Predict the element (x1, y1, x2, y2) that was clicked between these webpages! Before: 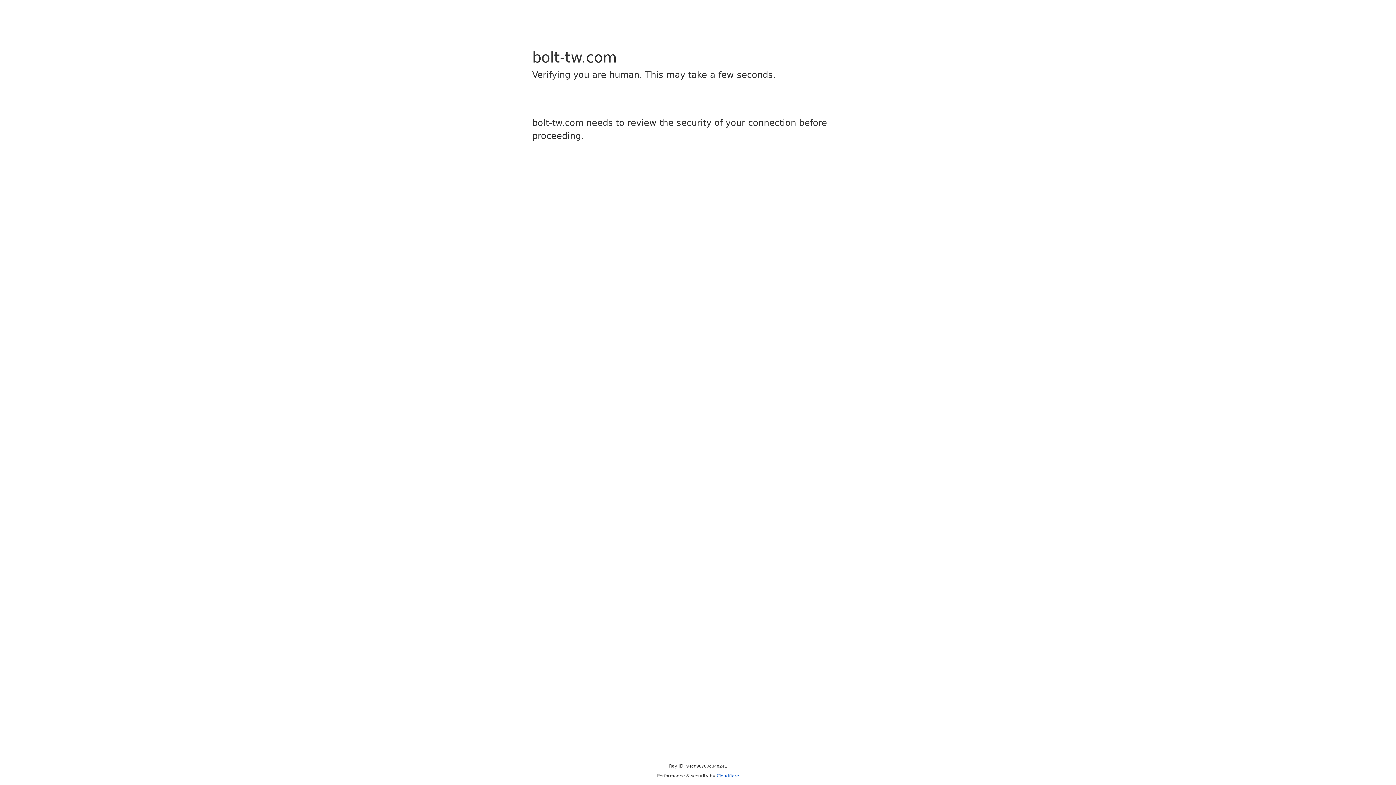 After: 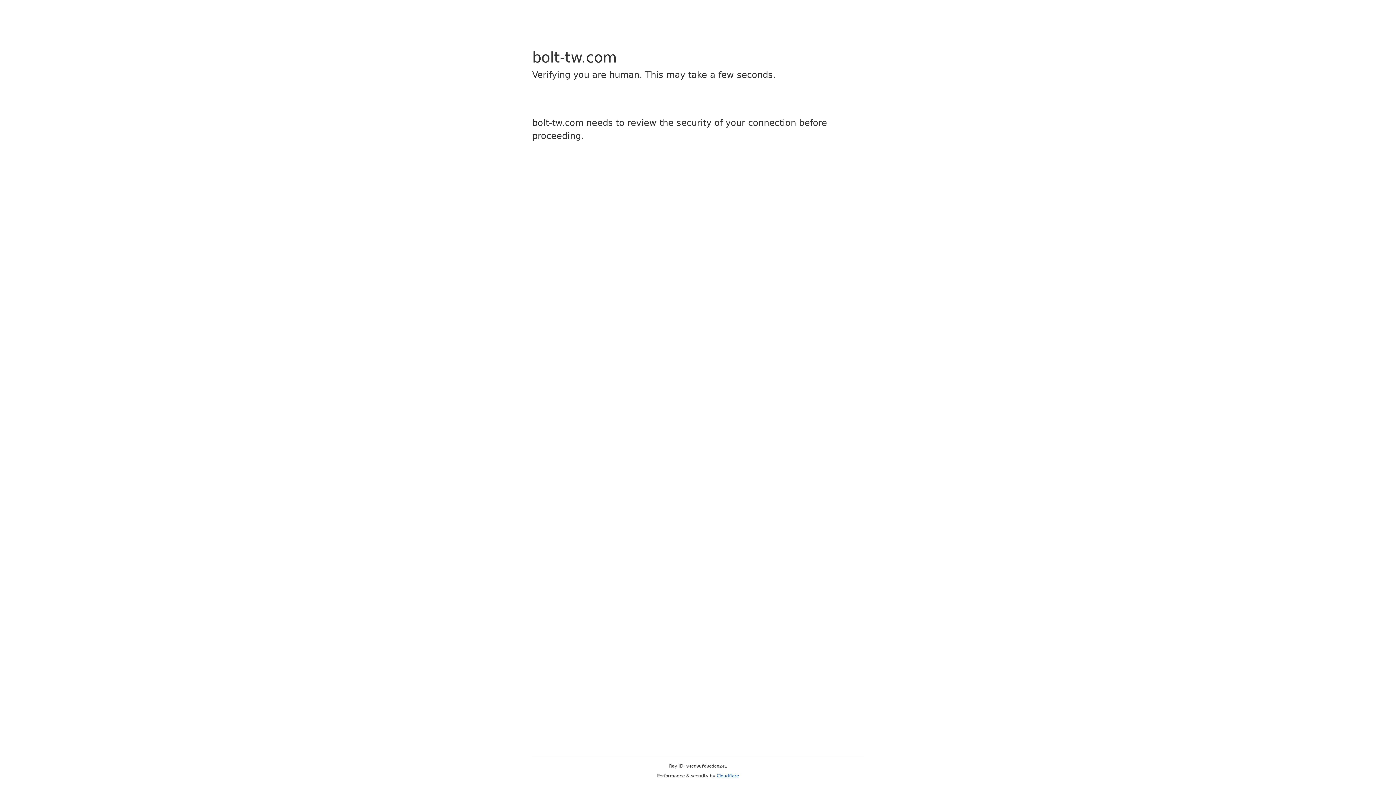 Action: bbox: (716, 773, 739, 778) label: Cloudflare